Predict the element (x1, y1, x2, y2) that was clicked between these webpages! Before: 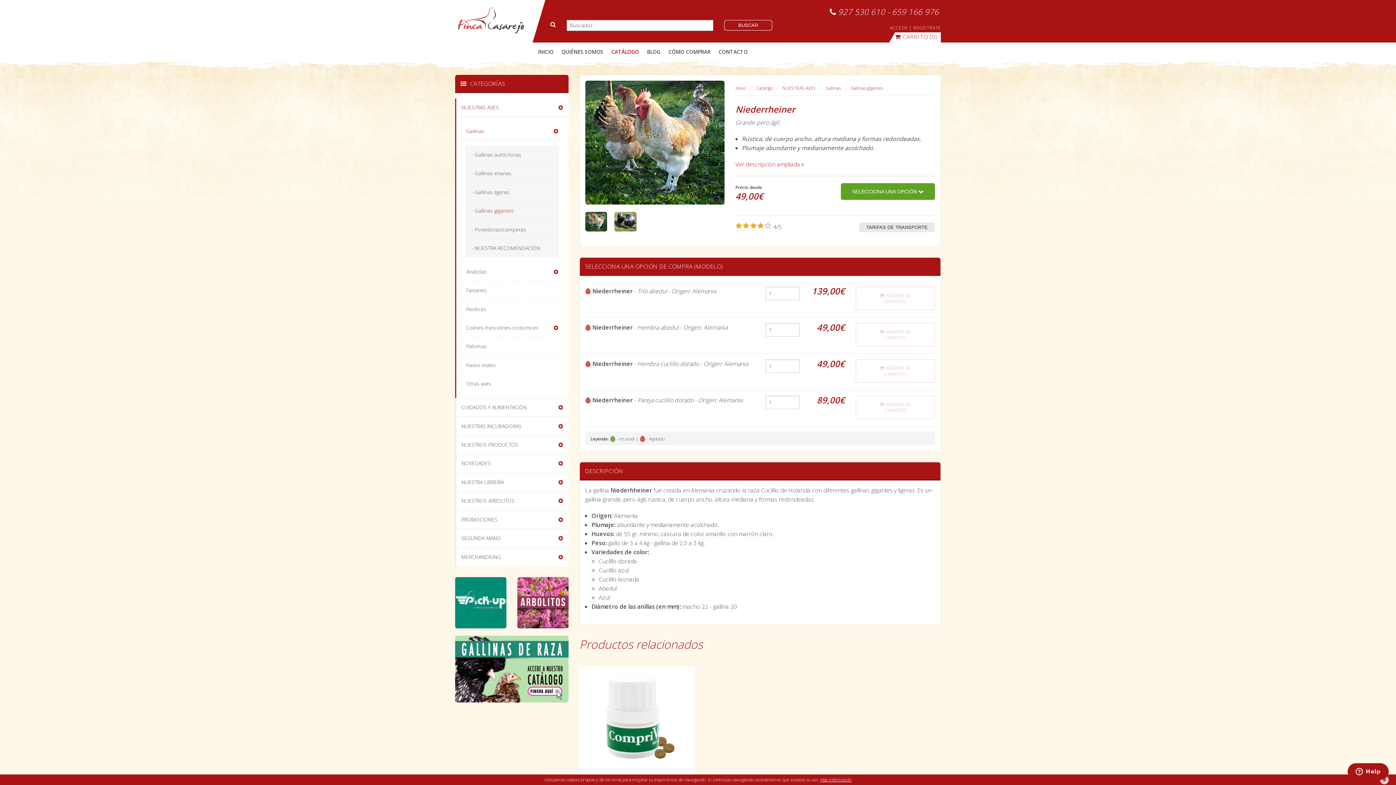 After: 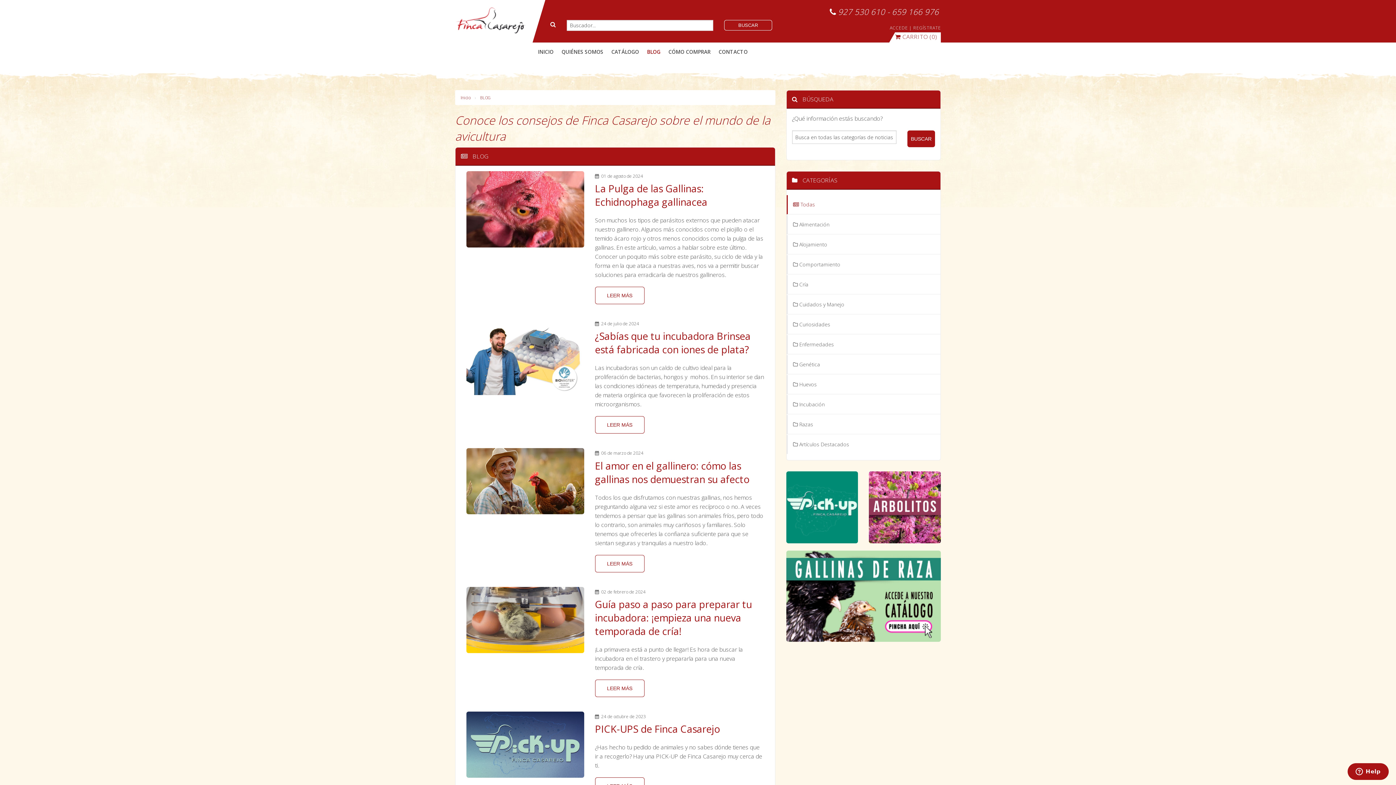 Action: label: BLOG bbox: (647, 48, 660, 56)